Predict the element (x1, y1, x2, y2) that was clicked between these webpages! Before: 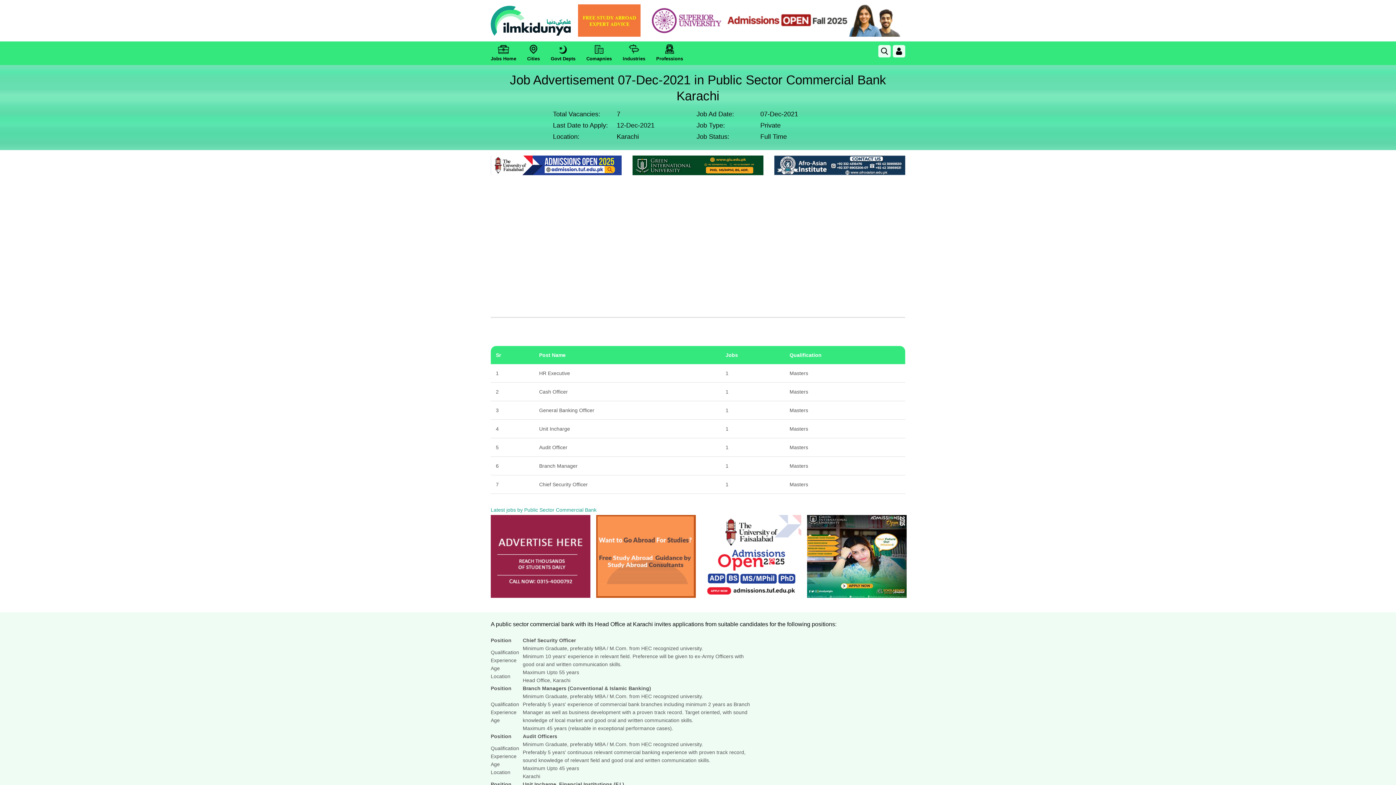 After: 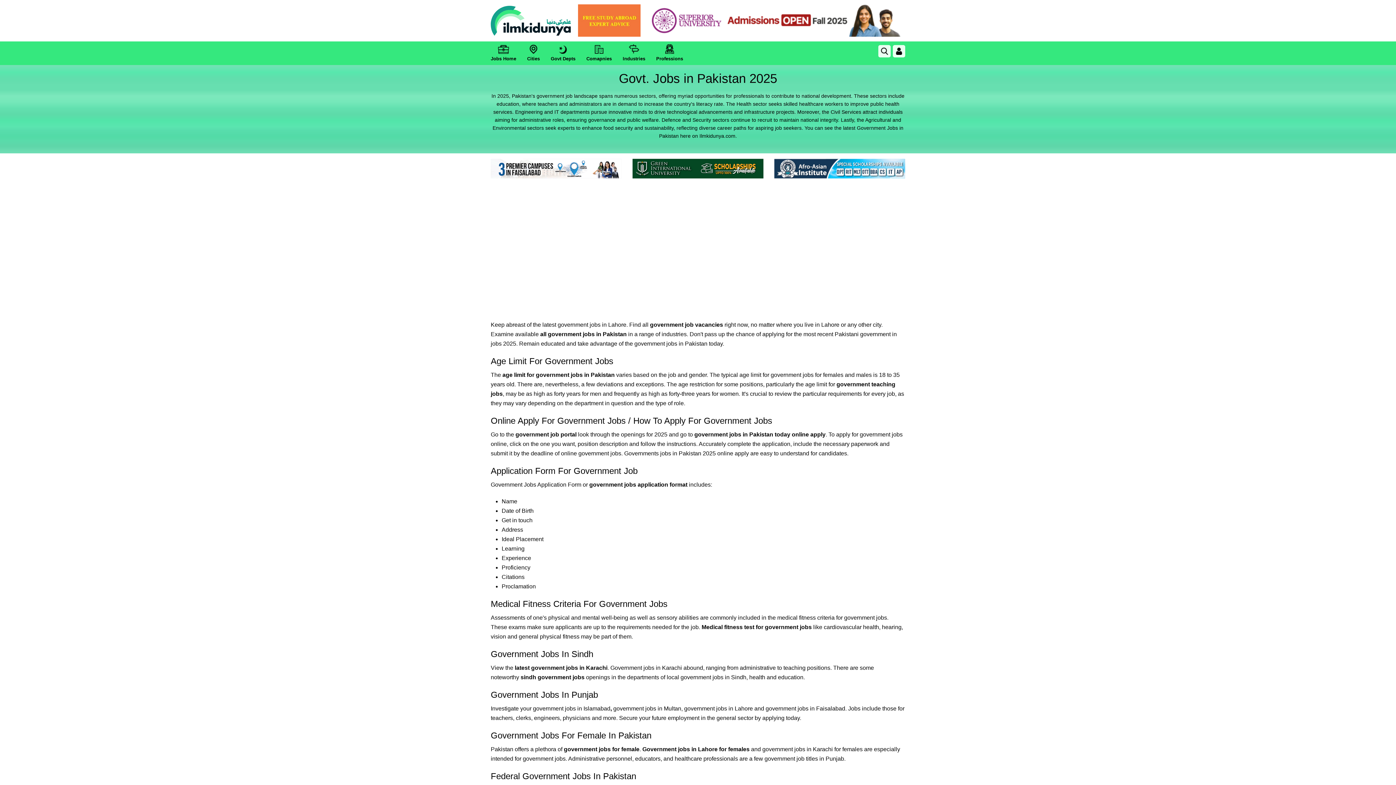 Action: bbox: (550, 41, 575, 64) label: Govt Depts